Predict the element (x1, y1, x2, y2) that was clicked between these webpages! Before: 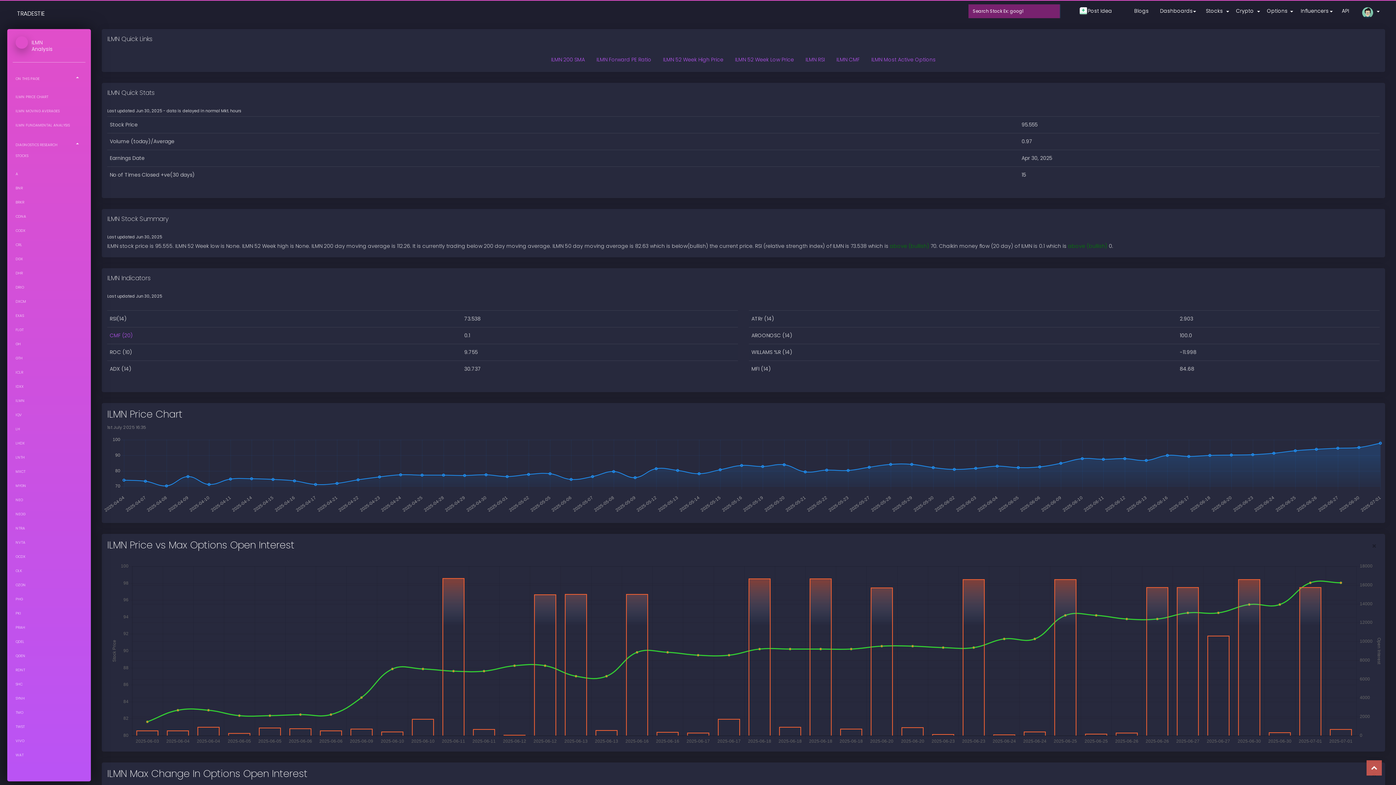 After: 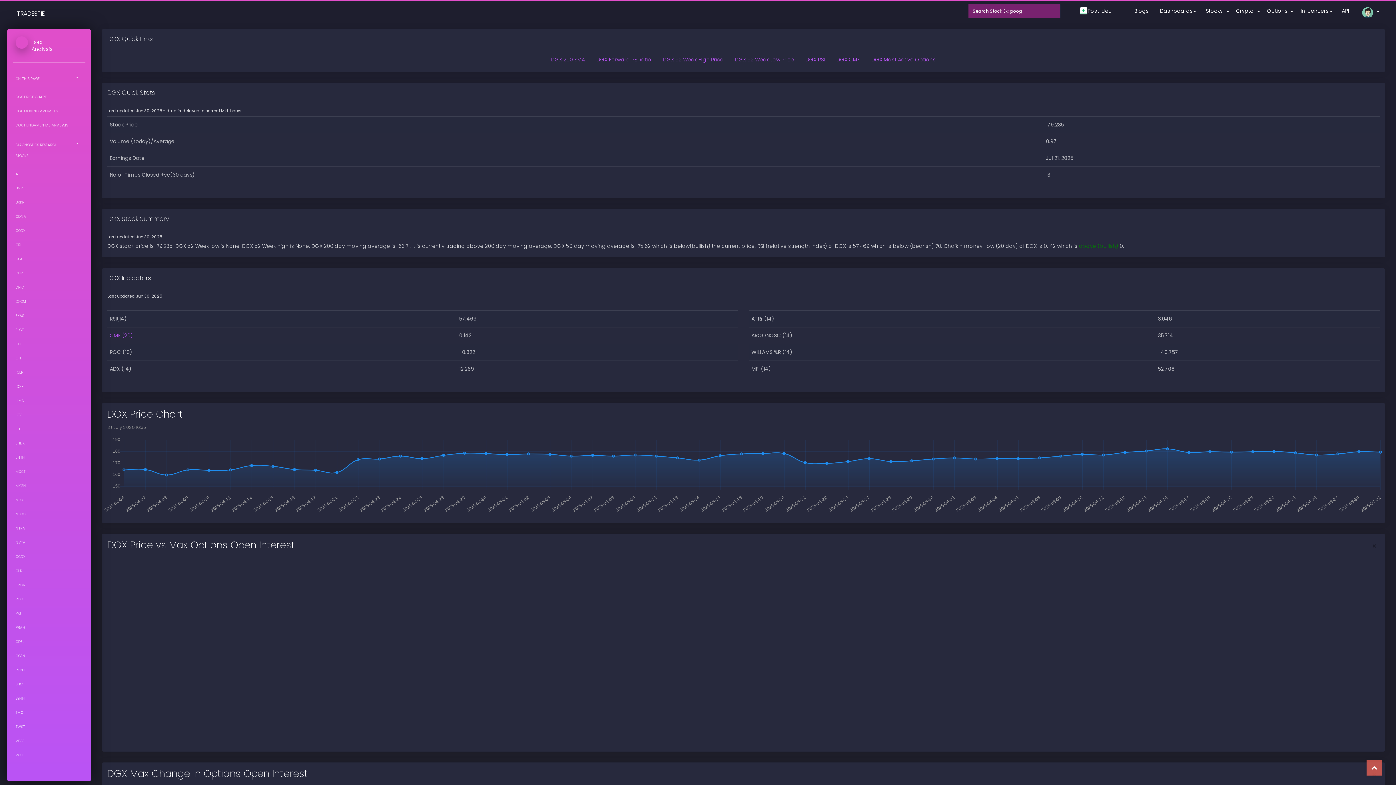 Action: bbox: (12, 252, 85, 266) label: DGX